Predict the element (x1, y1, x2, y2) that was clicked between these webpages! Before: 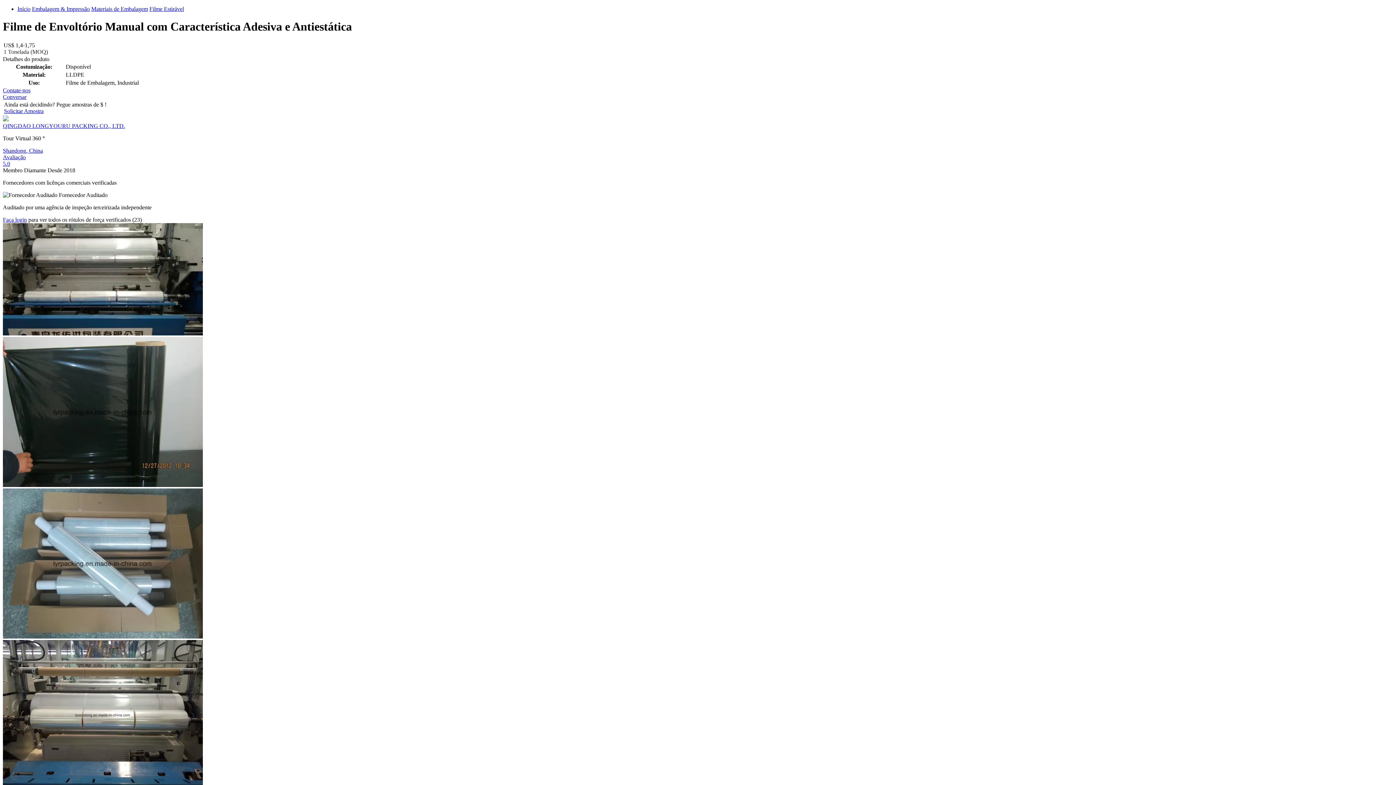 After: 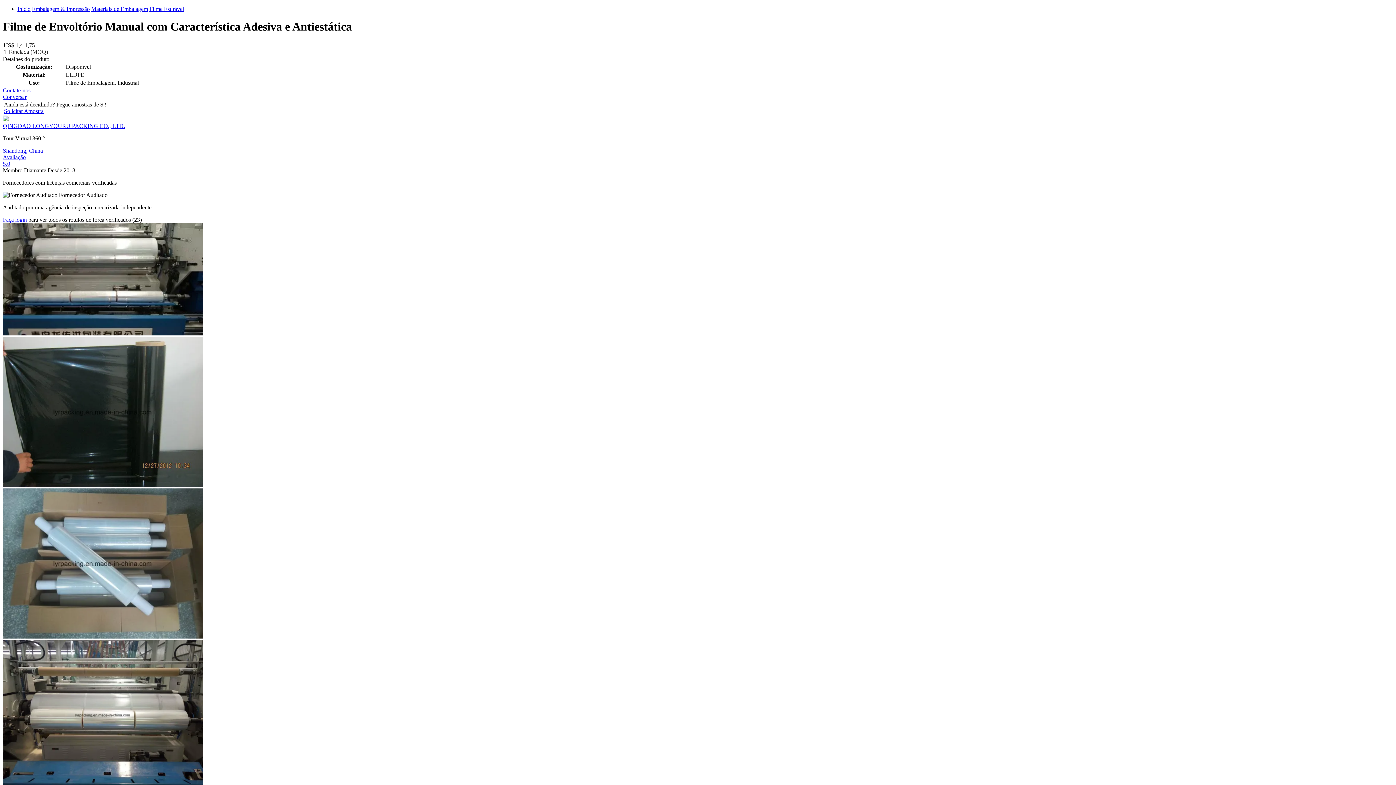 Action: label: Filme Estirável bbox: (149, 5, 184, 12)